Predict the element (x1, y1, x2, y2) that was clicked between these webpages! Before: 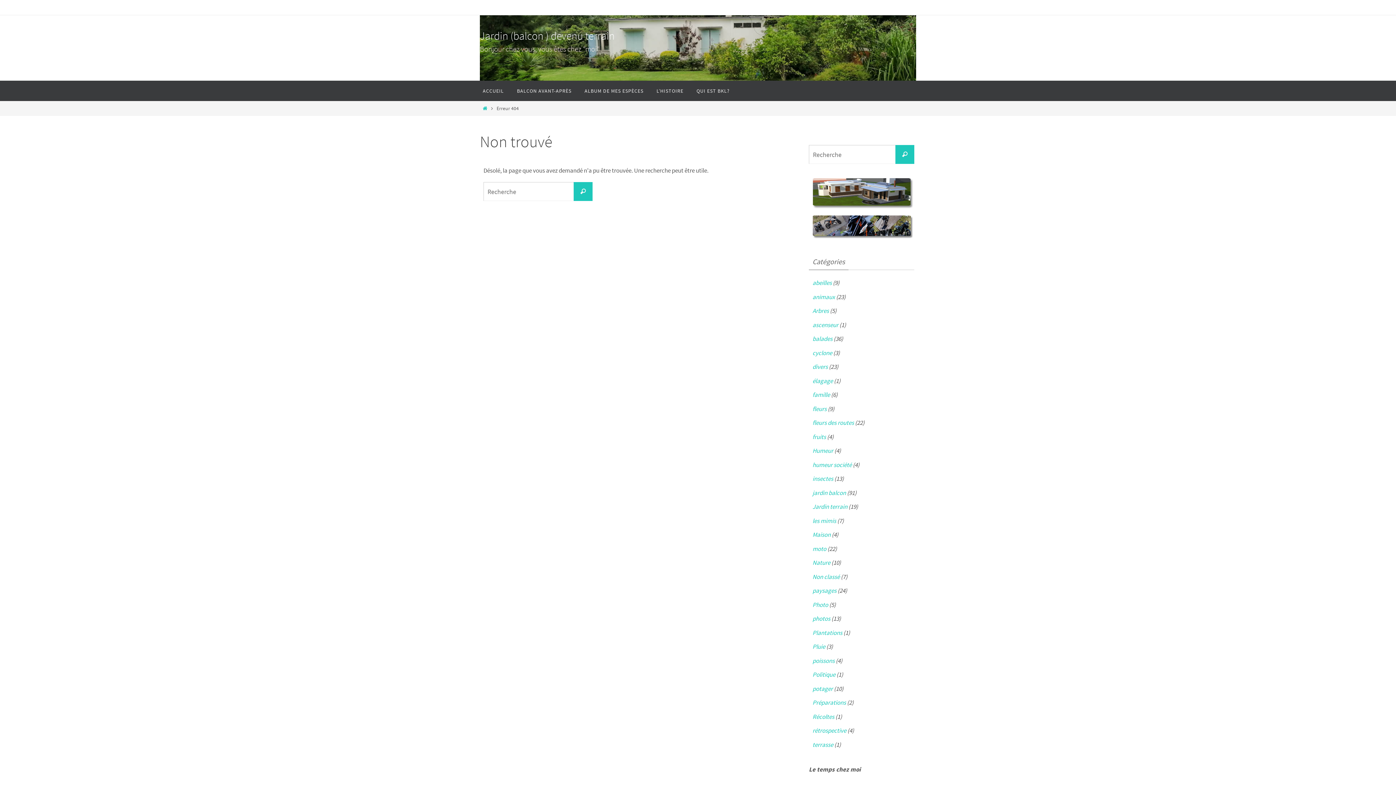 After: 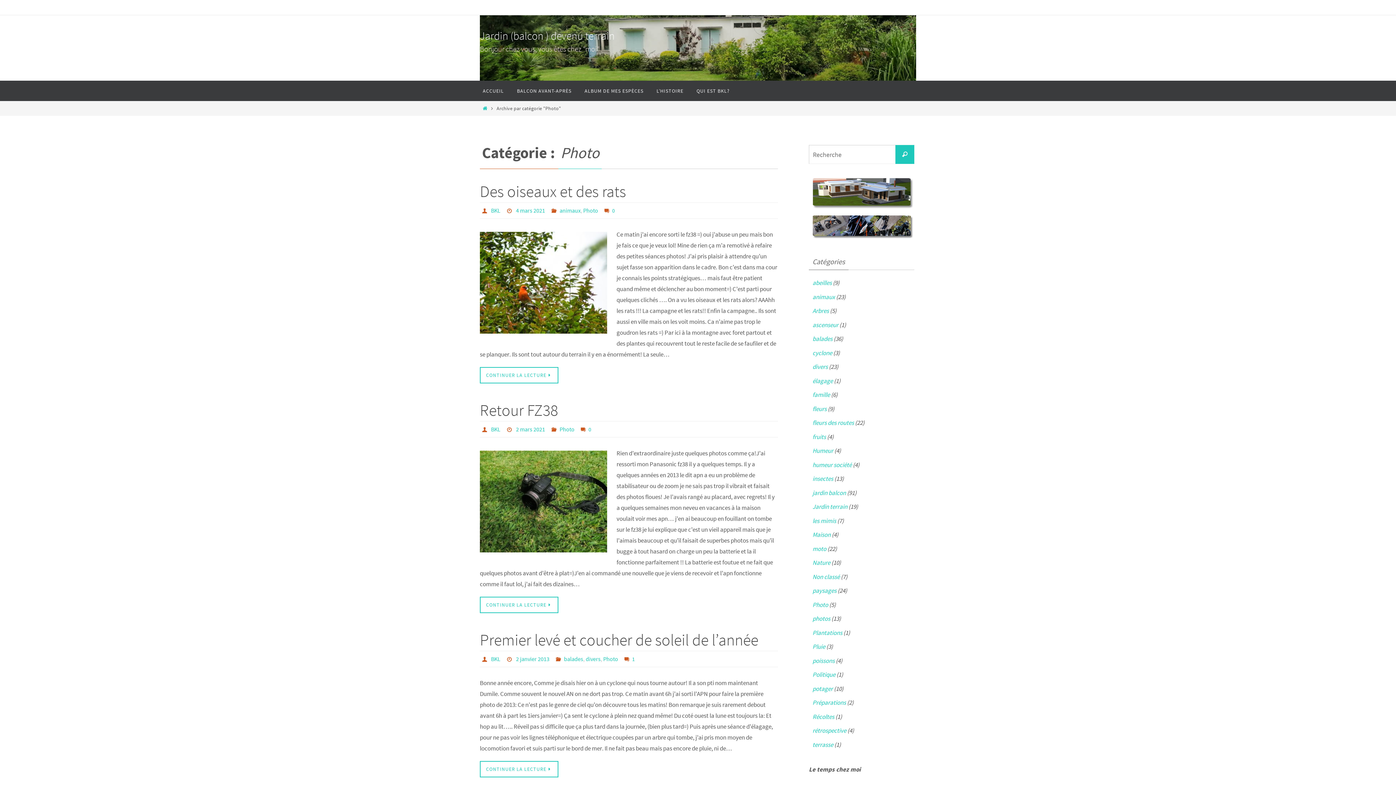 Action: bbox: (812, 600, 828, 609) label: Photo